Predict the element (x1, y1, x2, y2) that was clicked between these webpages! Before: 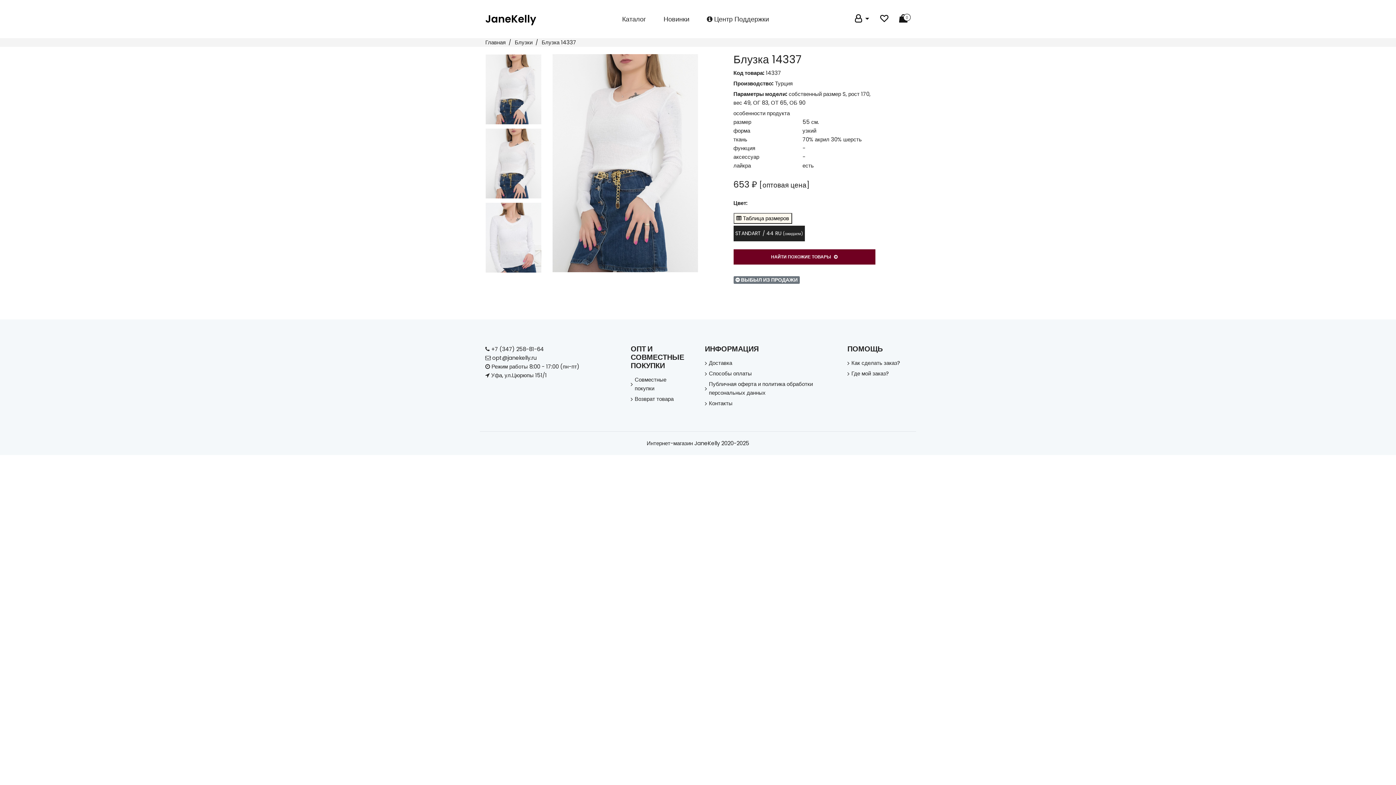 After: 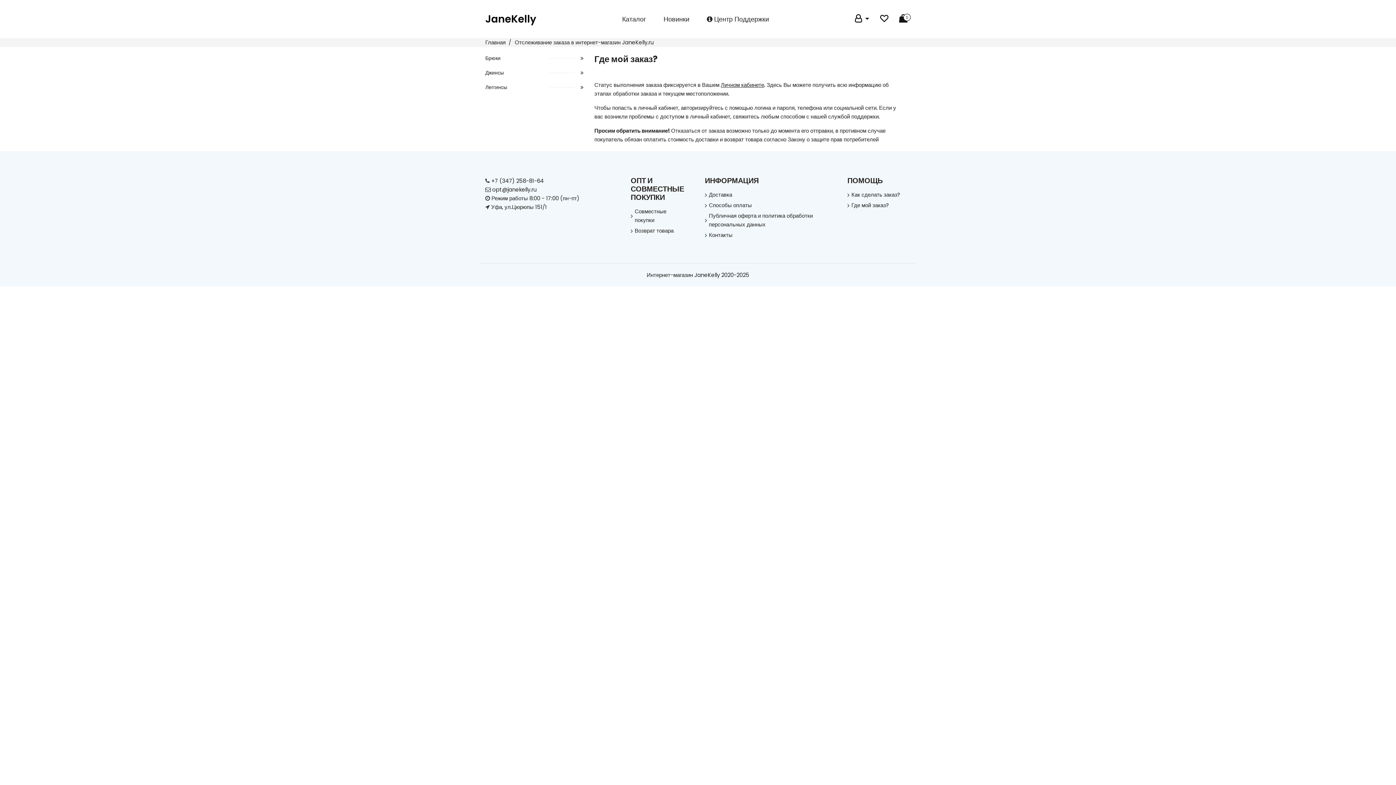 Action: label: Где мой заказ? bbox: (847, 369, 910, 378)